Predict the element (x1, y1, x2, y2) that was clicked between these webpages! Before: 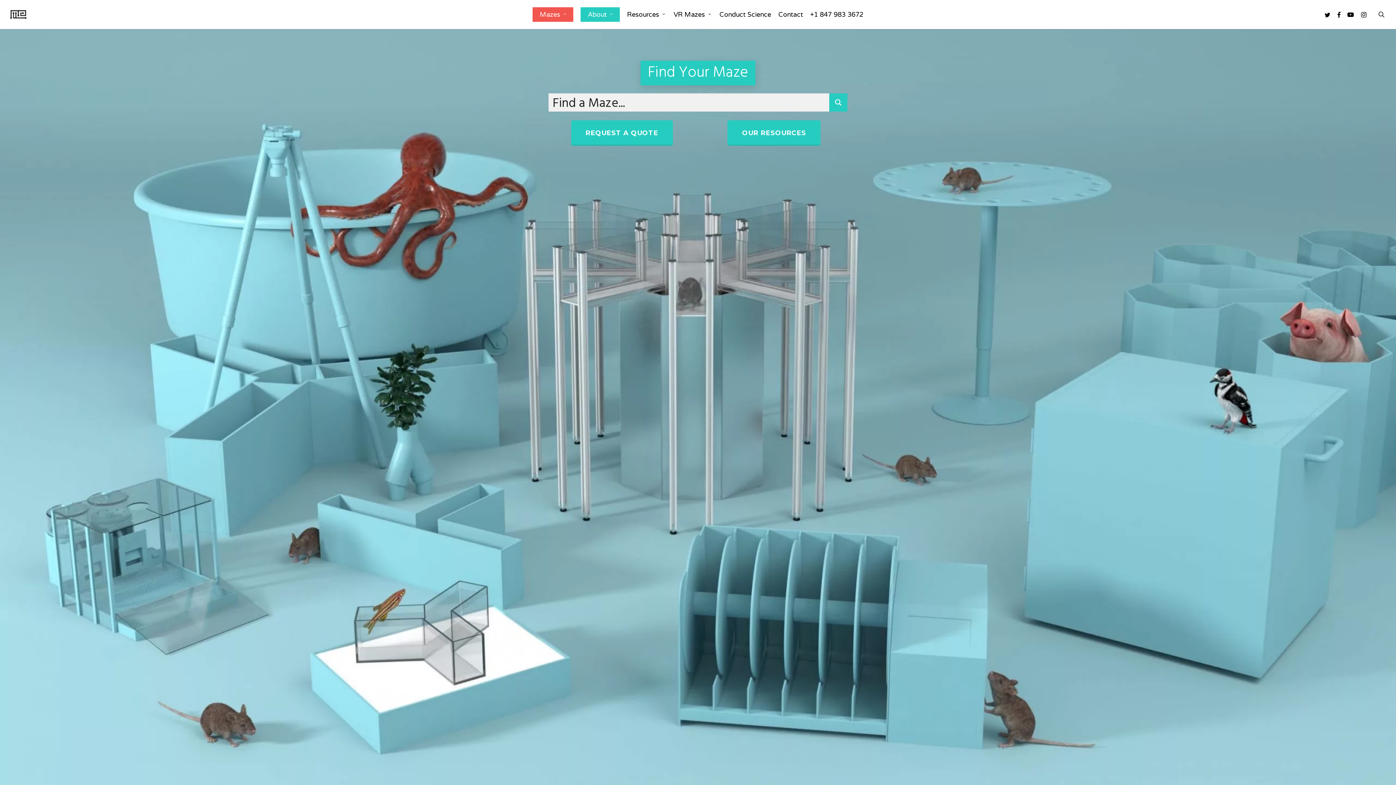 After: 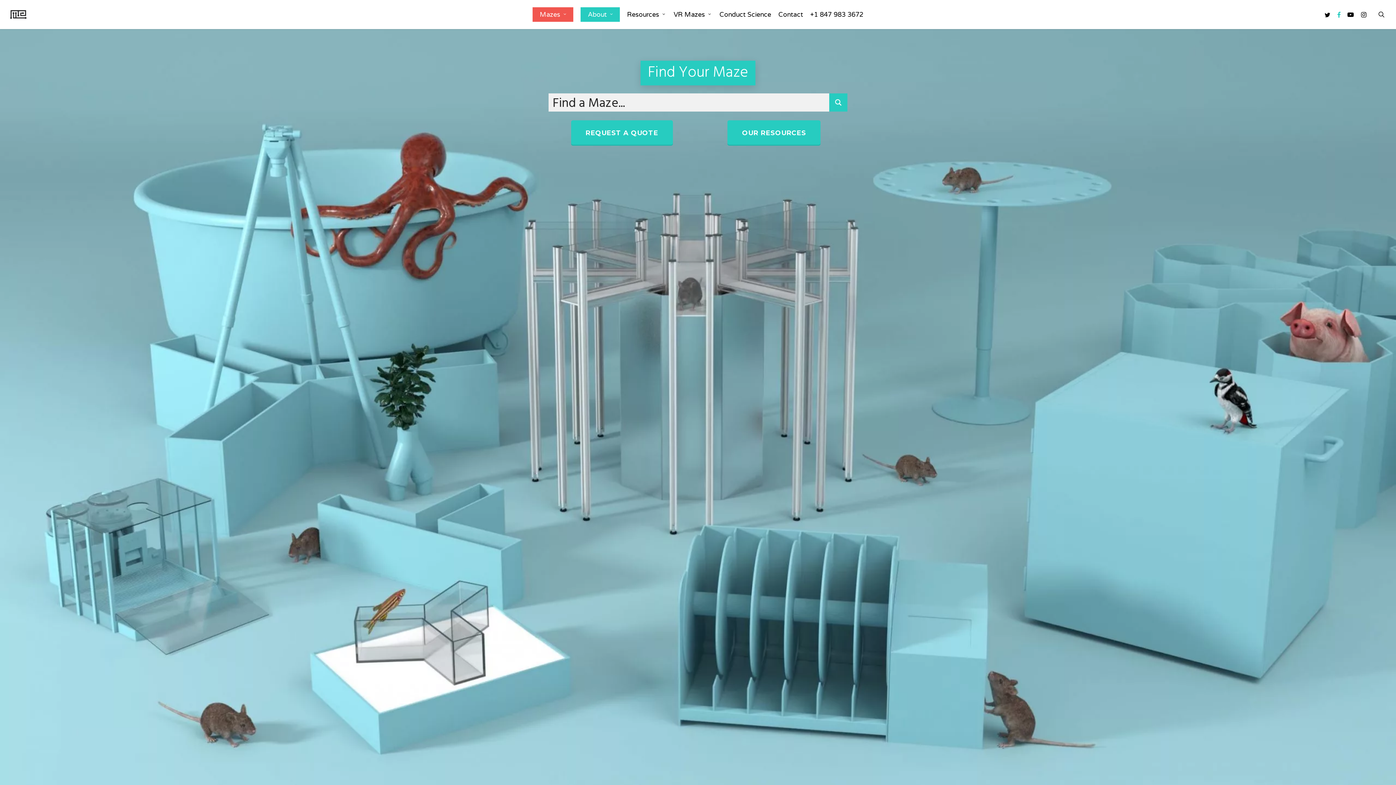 Action: label: facebook bbox: (1334, 10, 1344, 18)